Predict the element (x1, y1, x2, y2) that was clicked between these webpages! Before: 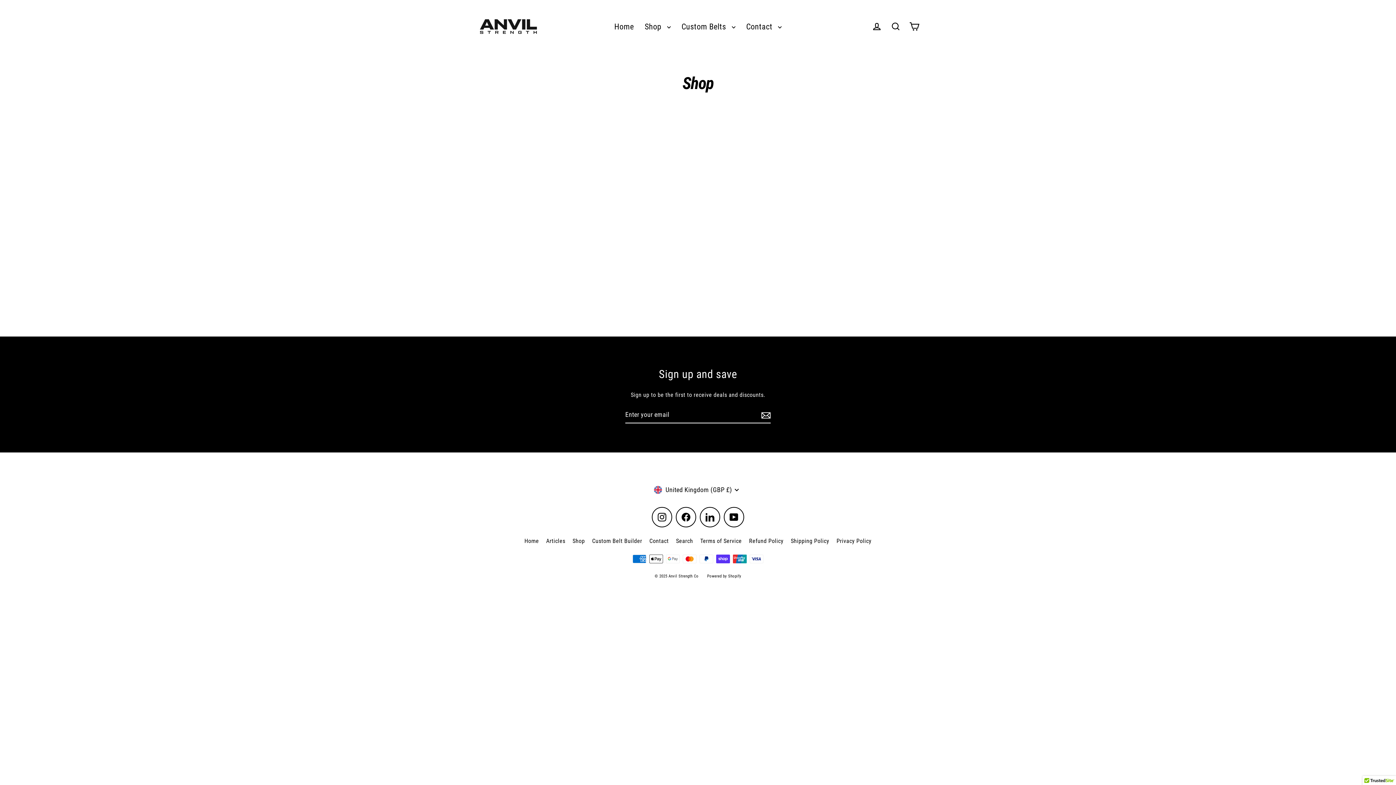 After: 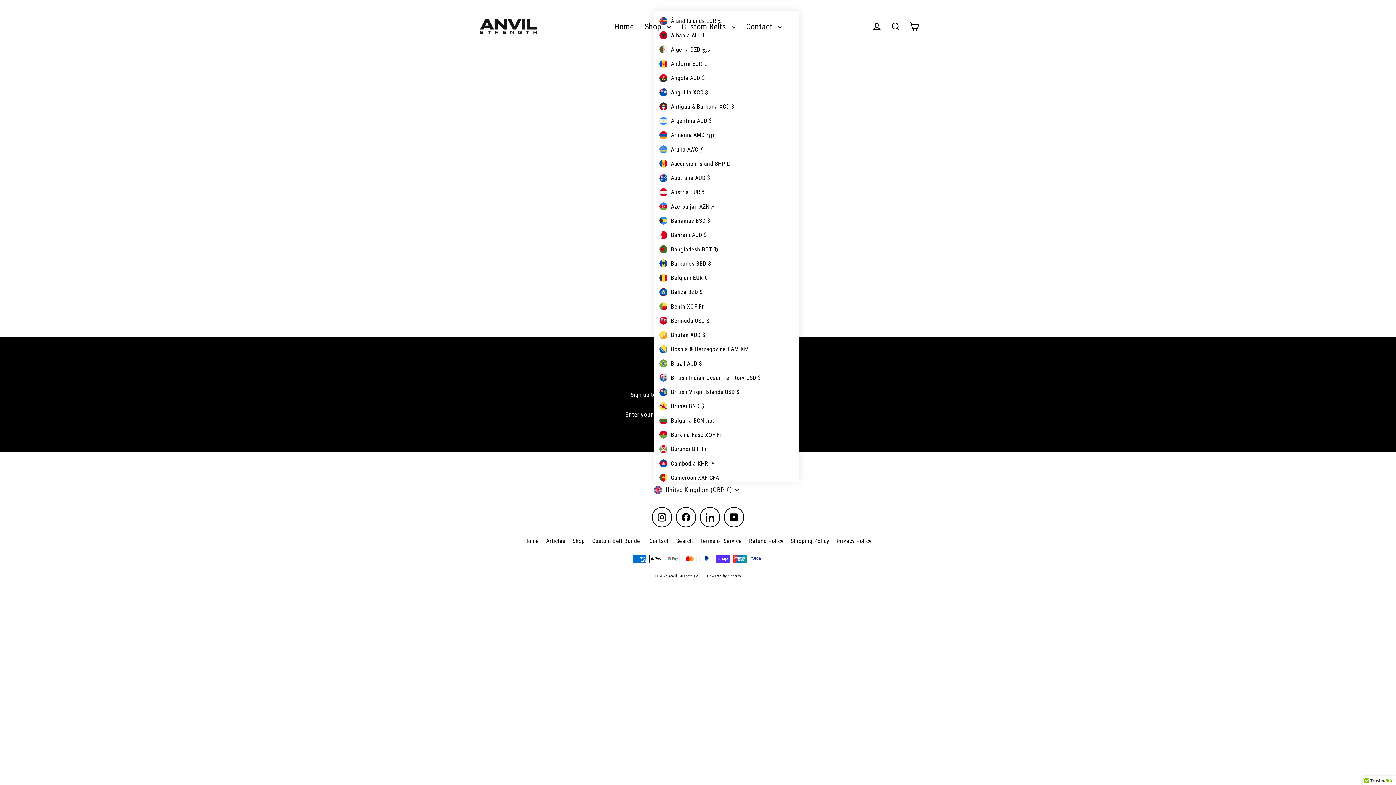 Action: bbox: (653, 481, 742, 498) label: United Kingdom (GBP £)